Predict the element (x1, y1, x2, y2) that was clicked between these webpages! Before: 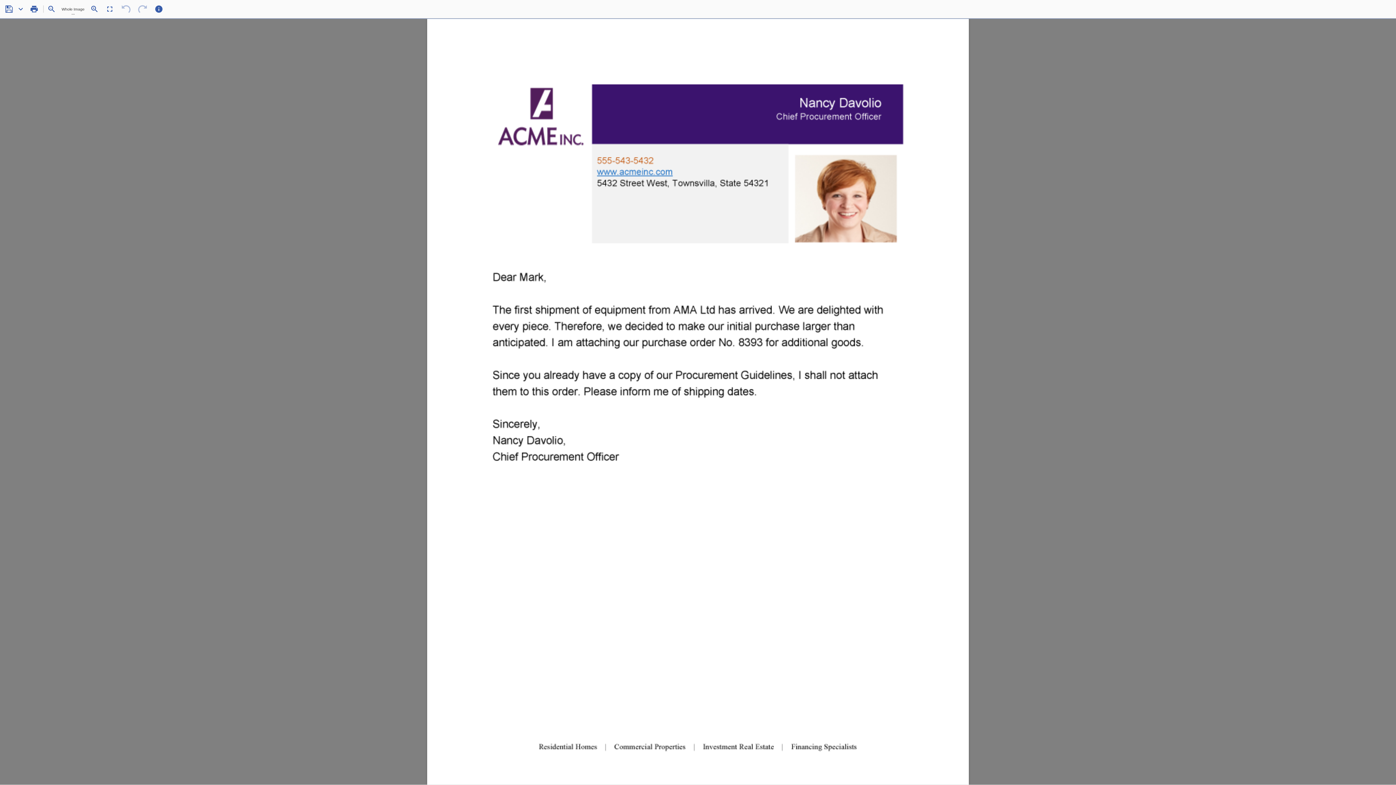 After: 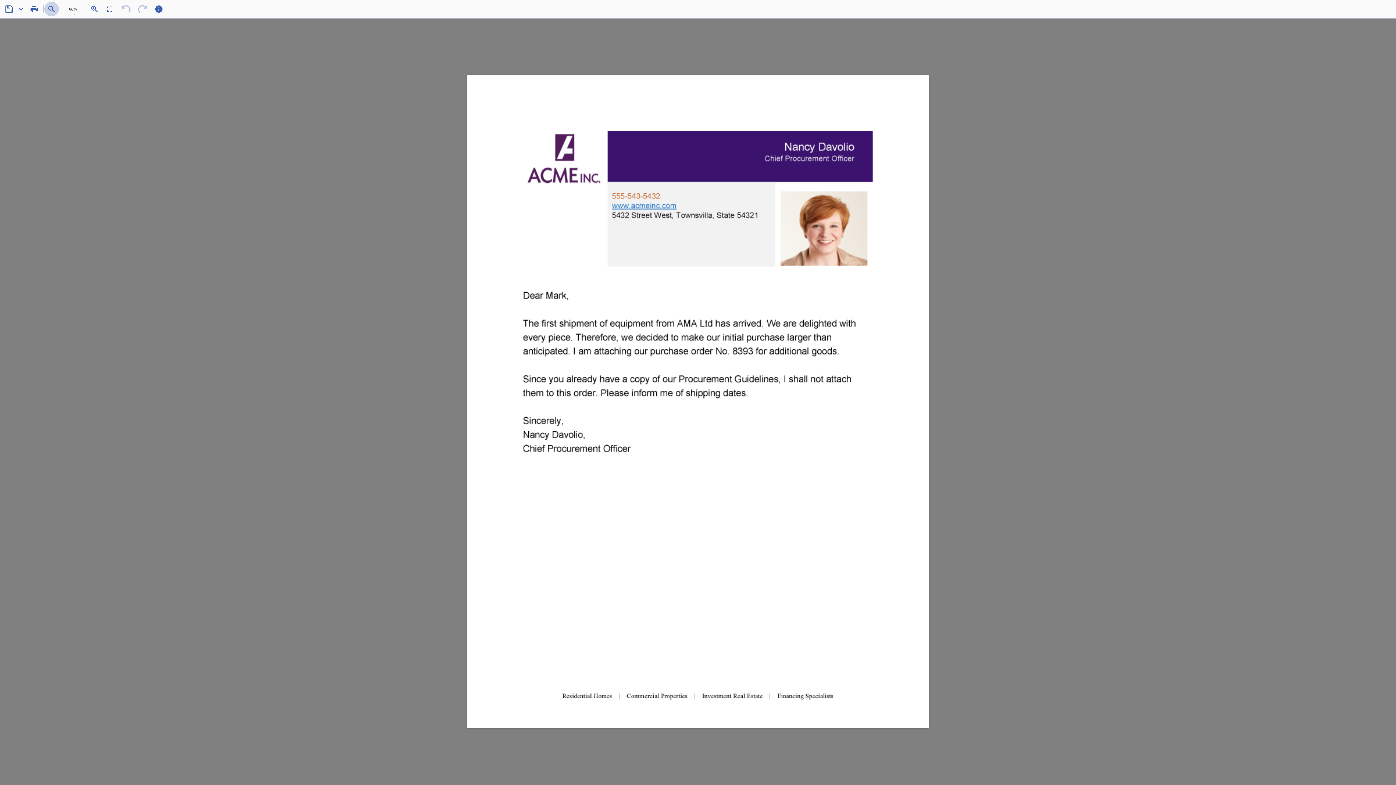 Action: bbox: (44, 1, 58, 16)